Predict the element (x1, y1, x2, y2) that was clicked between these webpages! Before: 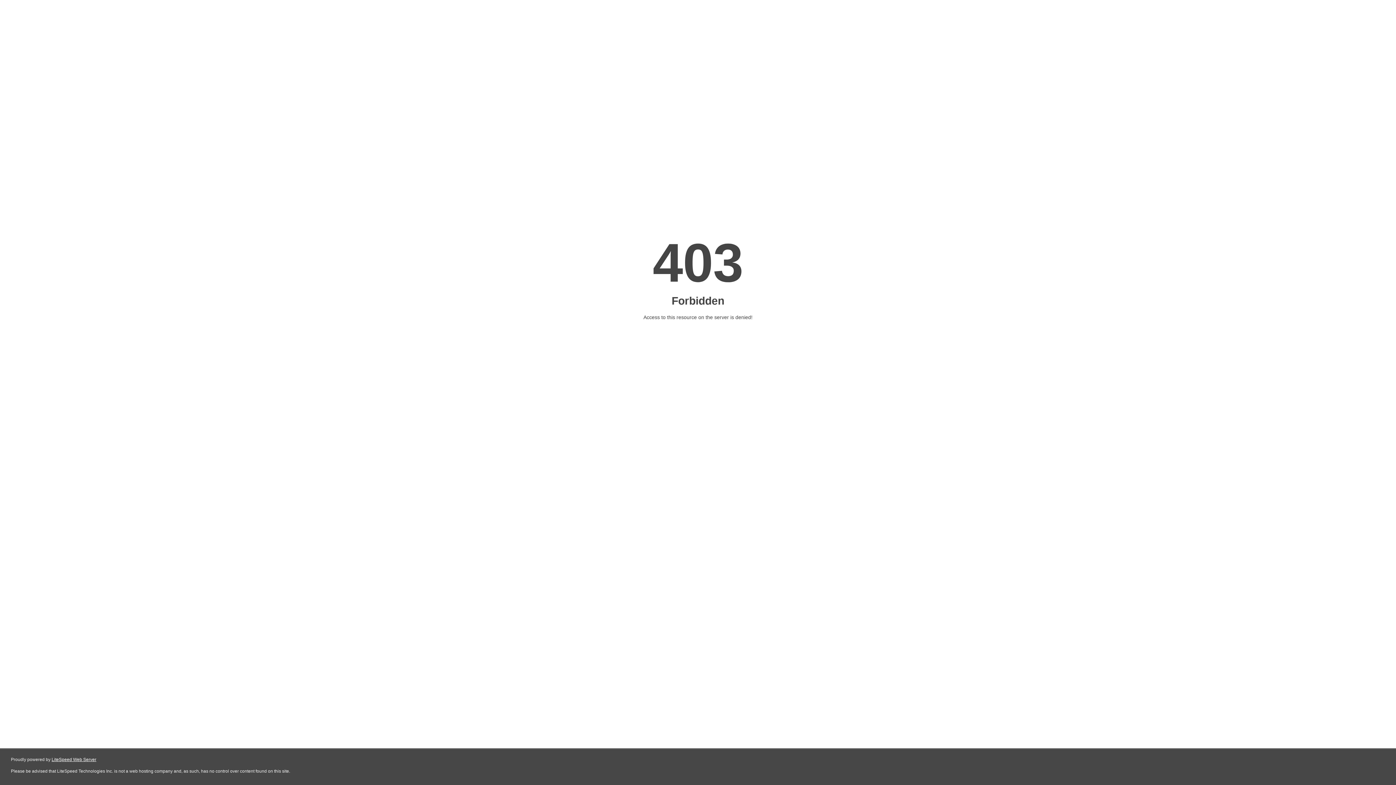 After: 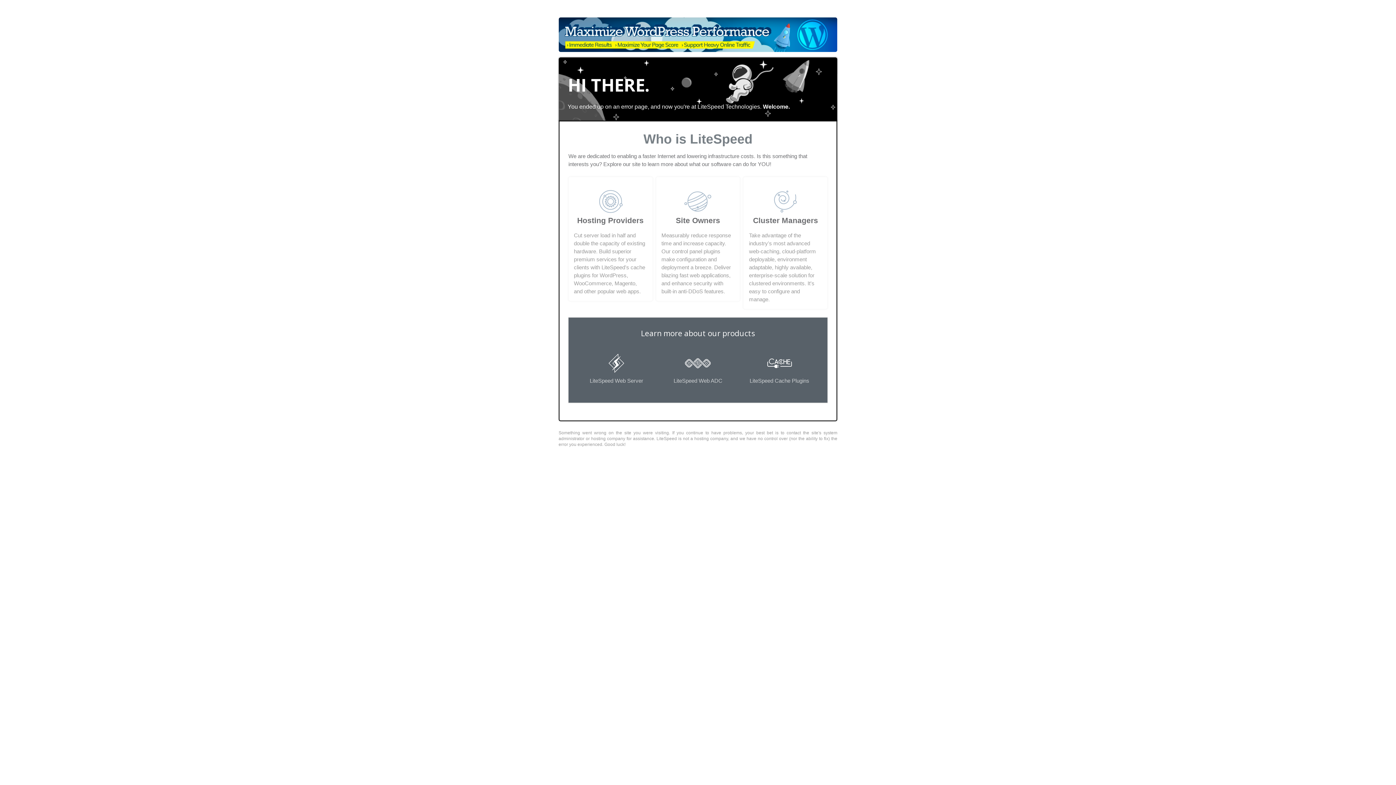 Action: bbox: (51, 757, 96, 762) label: LiteSpeed Web Server